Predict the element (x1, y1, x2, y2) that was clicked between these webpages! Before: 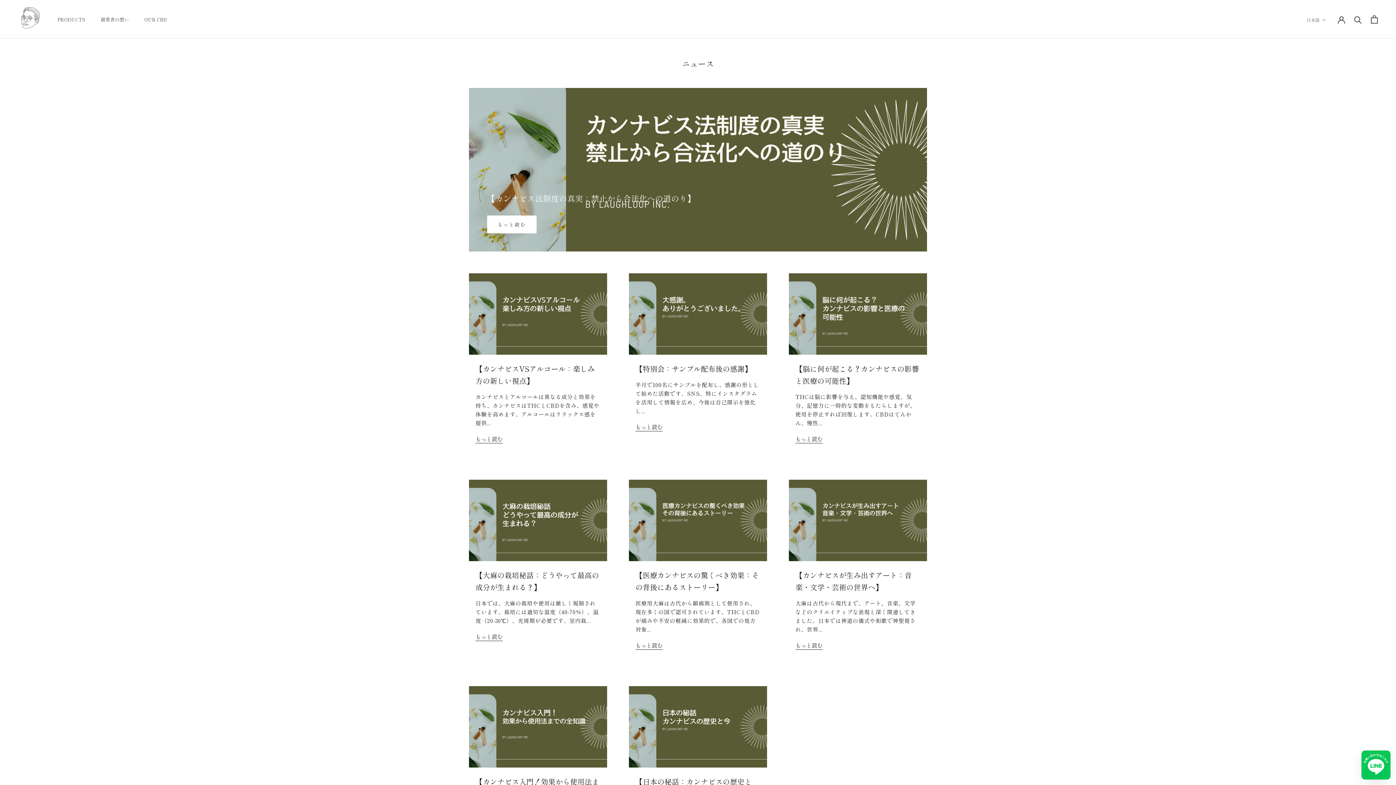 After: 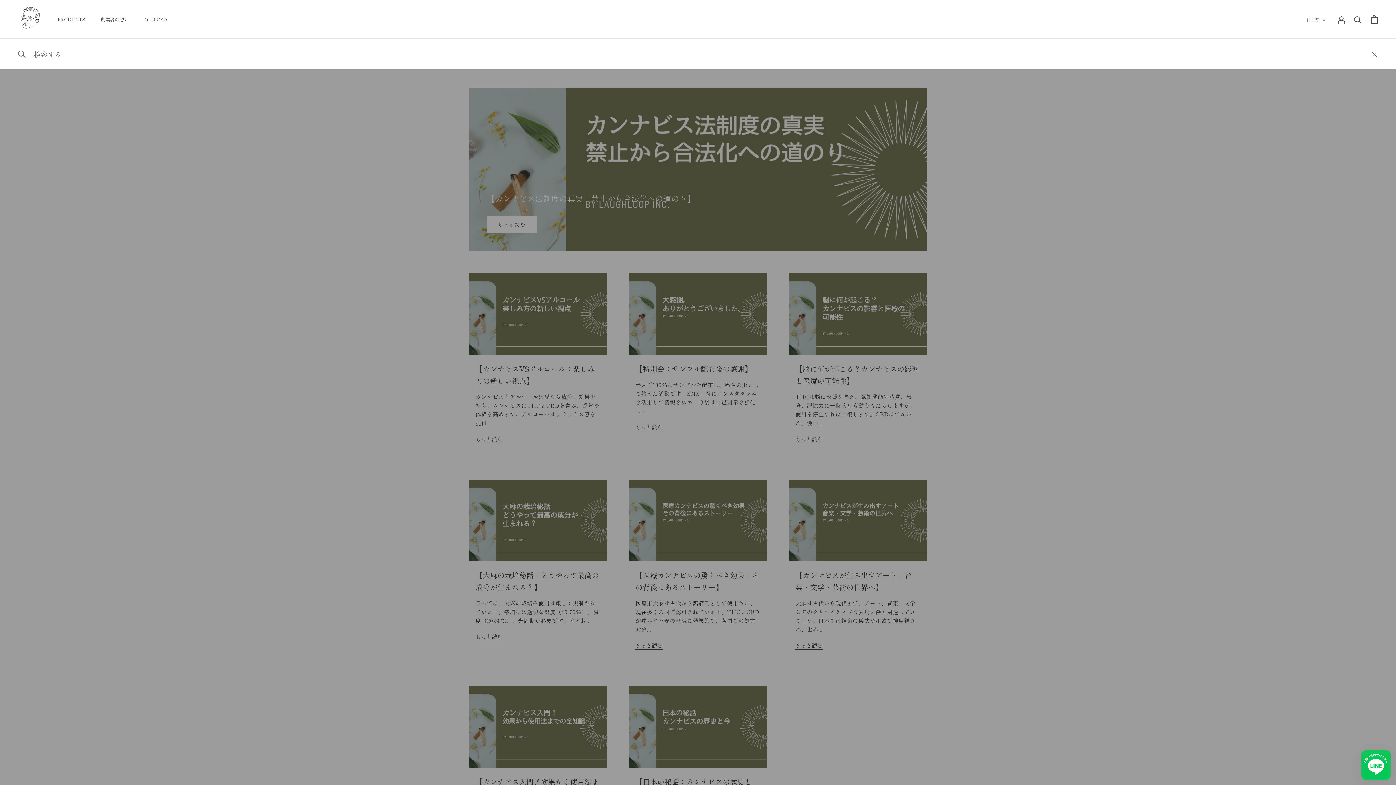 Action: label: 検索 bbox: (1354, 15, 1362, 23)